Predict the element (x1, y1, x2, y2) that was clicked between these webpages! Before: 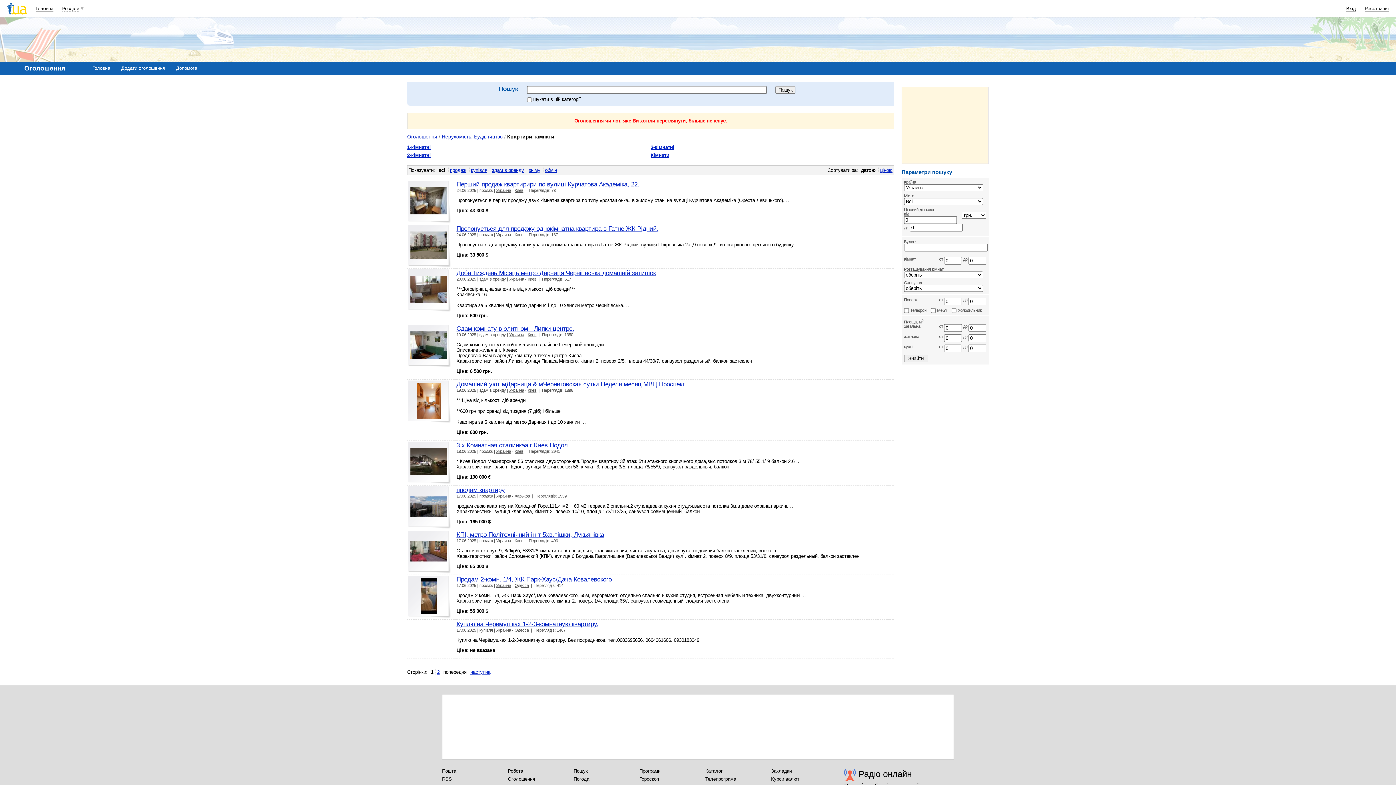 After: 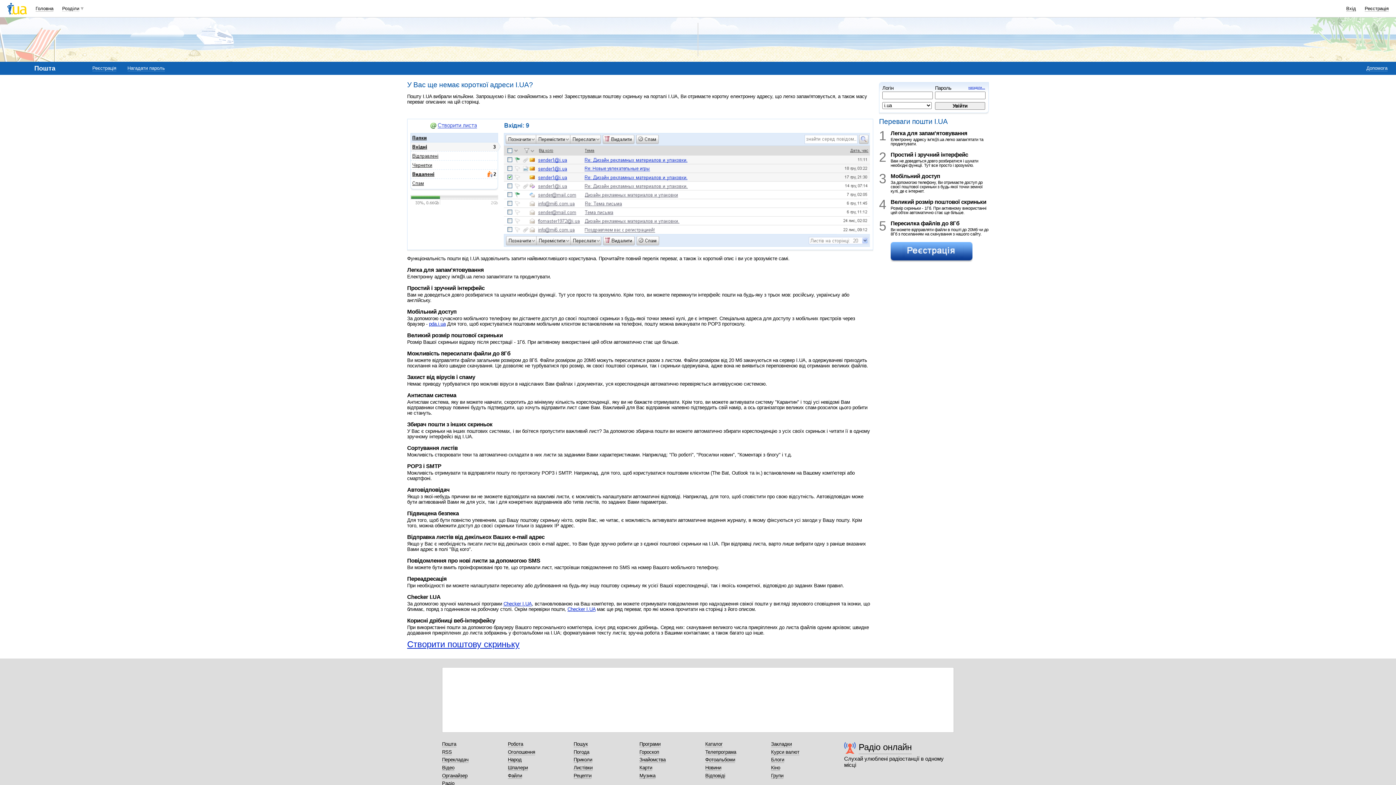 Action: bbox: (442, 768, 456, 774) label: Пошта